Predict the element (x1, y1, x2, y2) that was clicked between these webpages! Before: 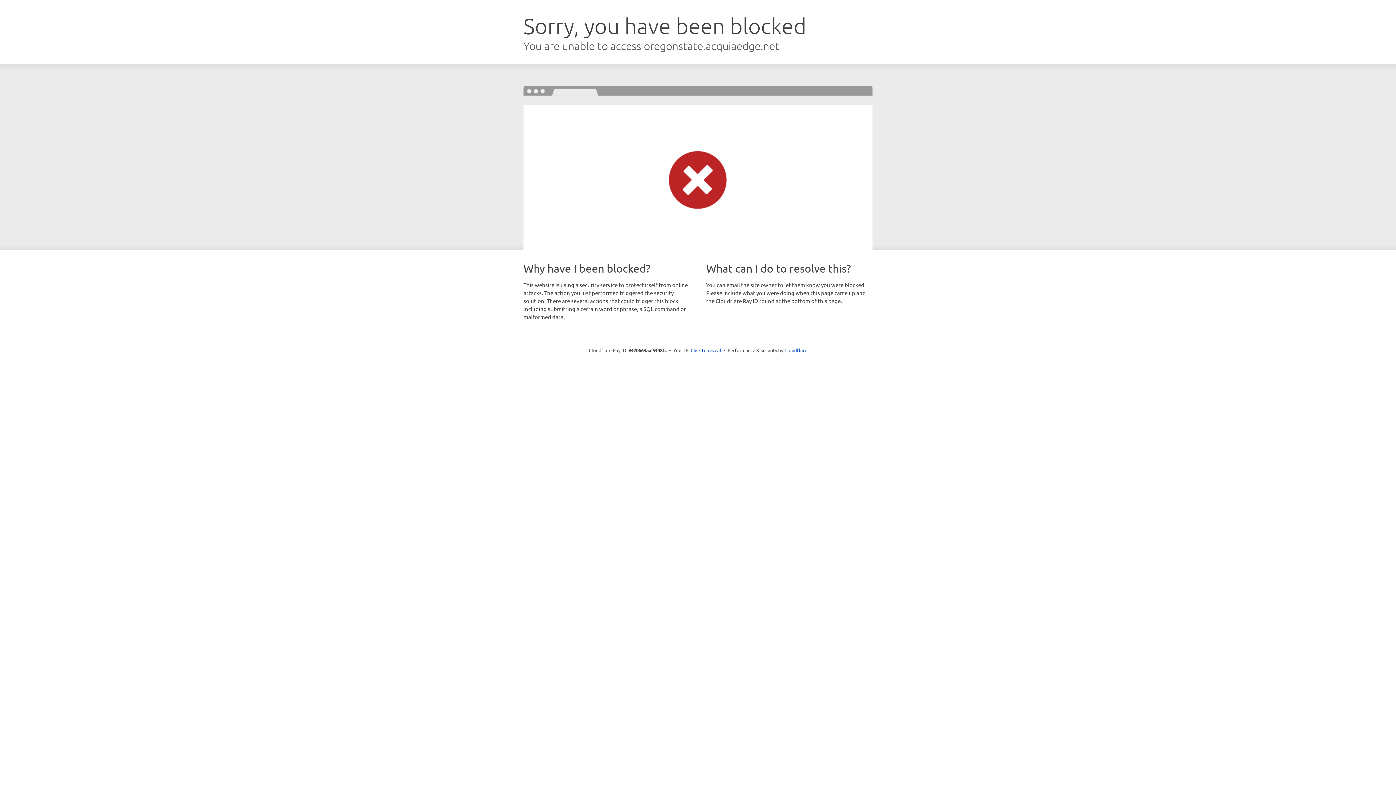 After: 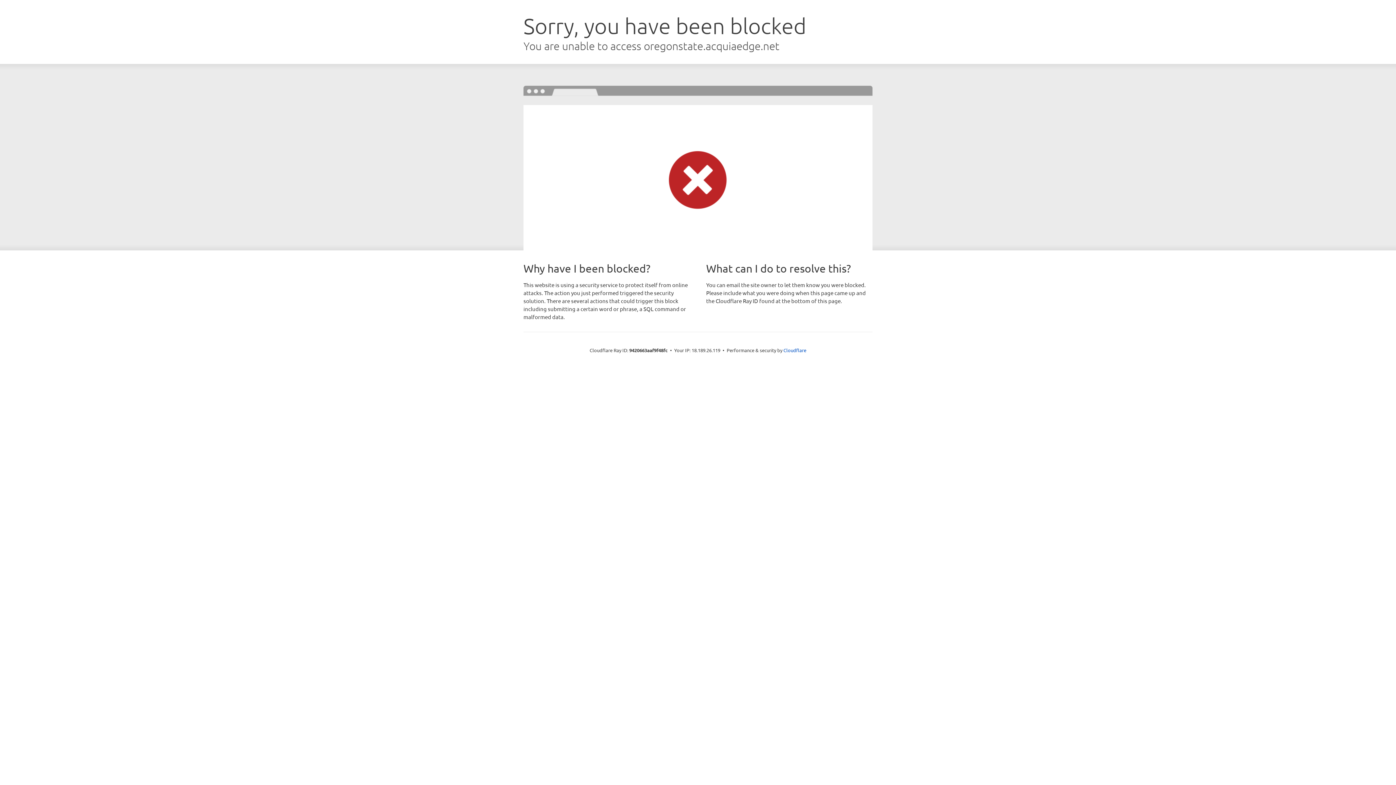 Action: label: Click to reveal bbox: (690, 346, 721, 353)